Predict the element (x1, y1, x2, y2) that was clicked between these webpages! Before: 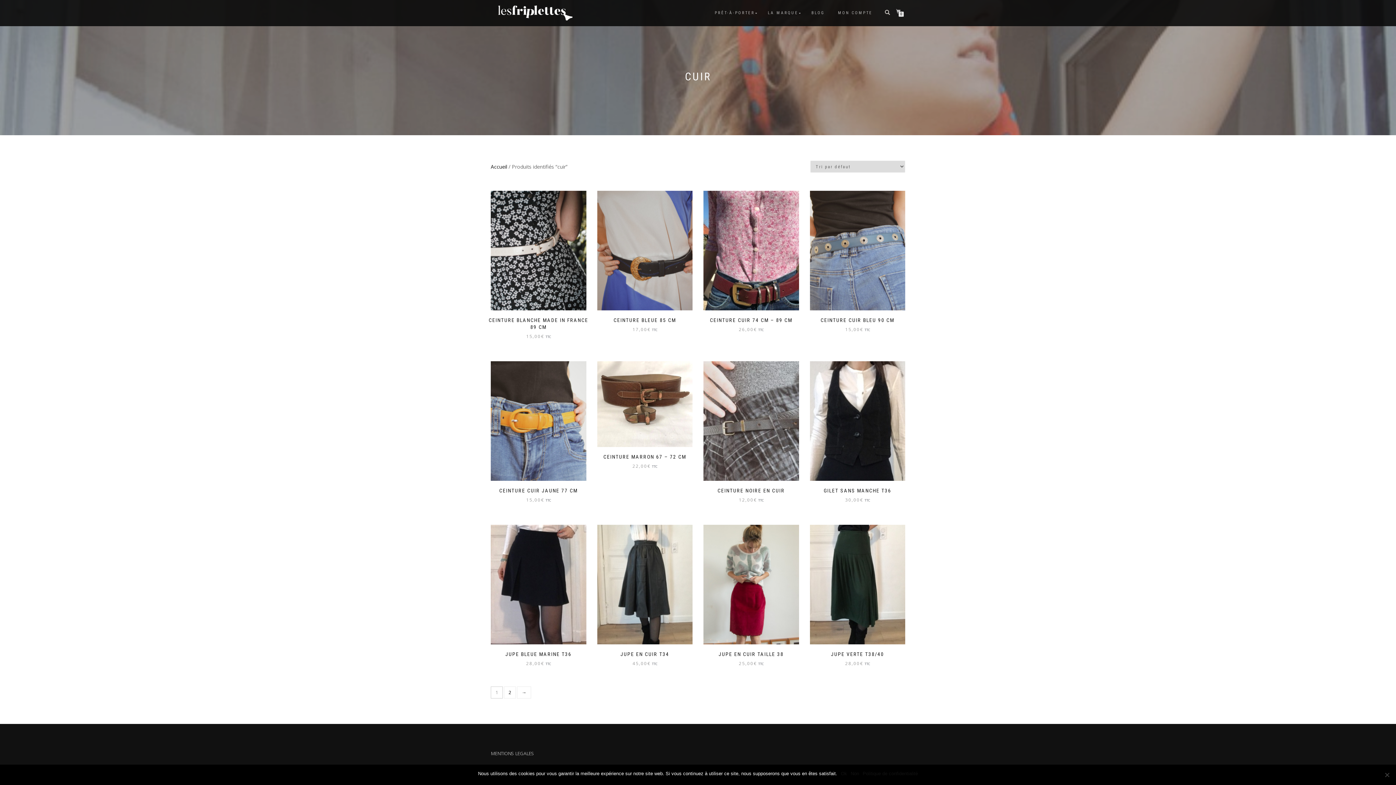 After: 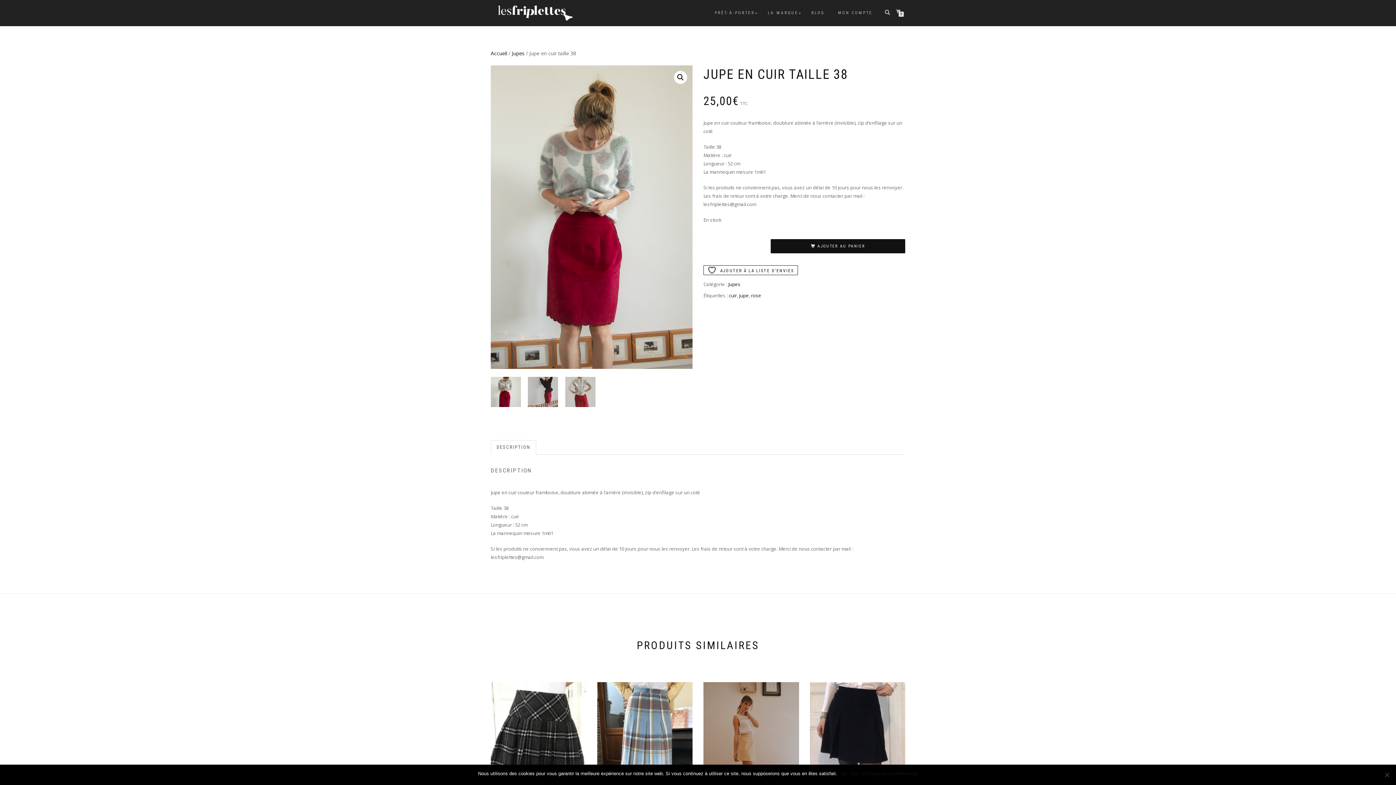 Action: label: AJOUTER AU PANIER
JUPE EN CUIR TAILLE 38
25,00€ TTC bbox: (698, 525, 804, 667)